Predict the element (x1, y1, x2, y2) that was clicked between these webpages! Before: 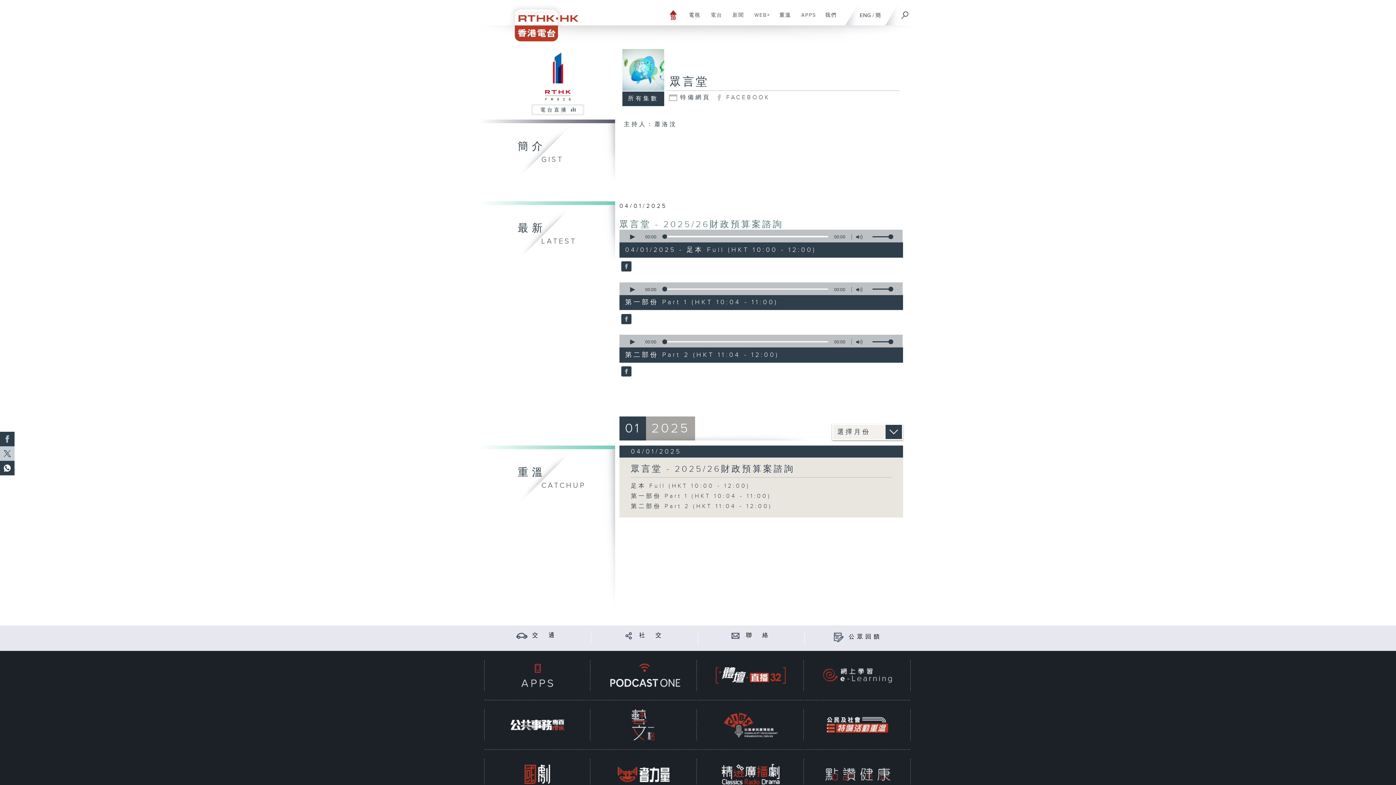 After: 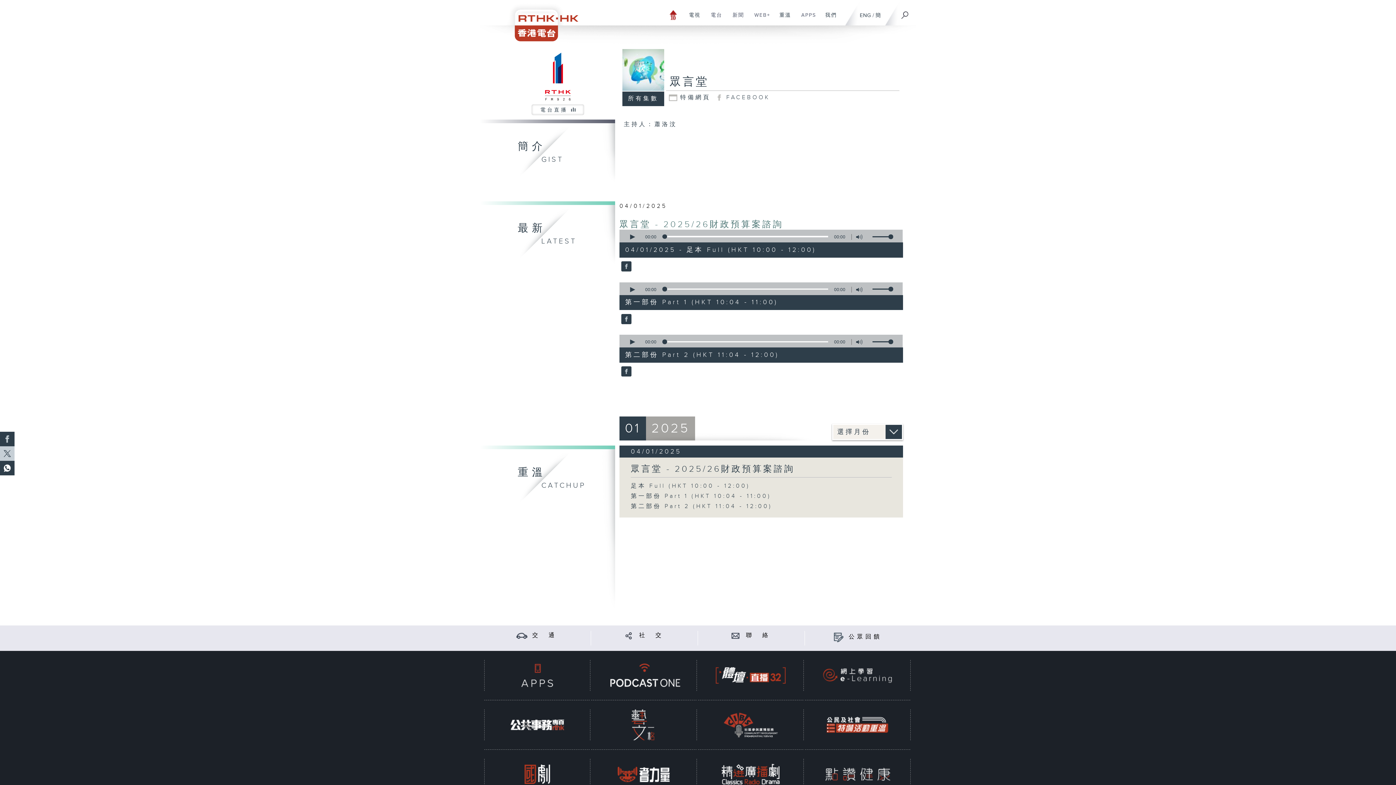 Action: bbox: (707, 709, 794, 740)